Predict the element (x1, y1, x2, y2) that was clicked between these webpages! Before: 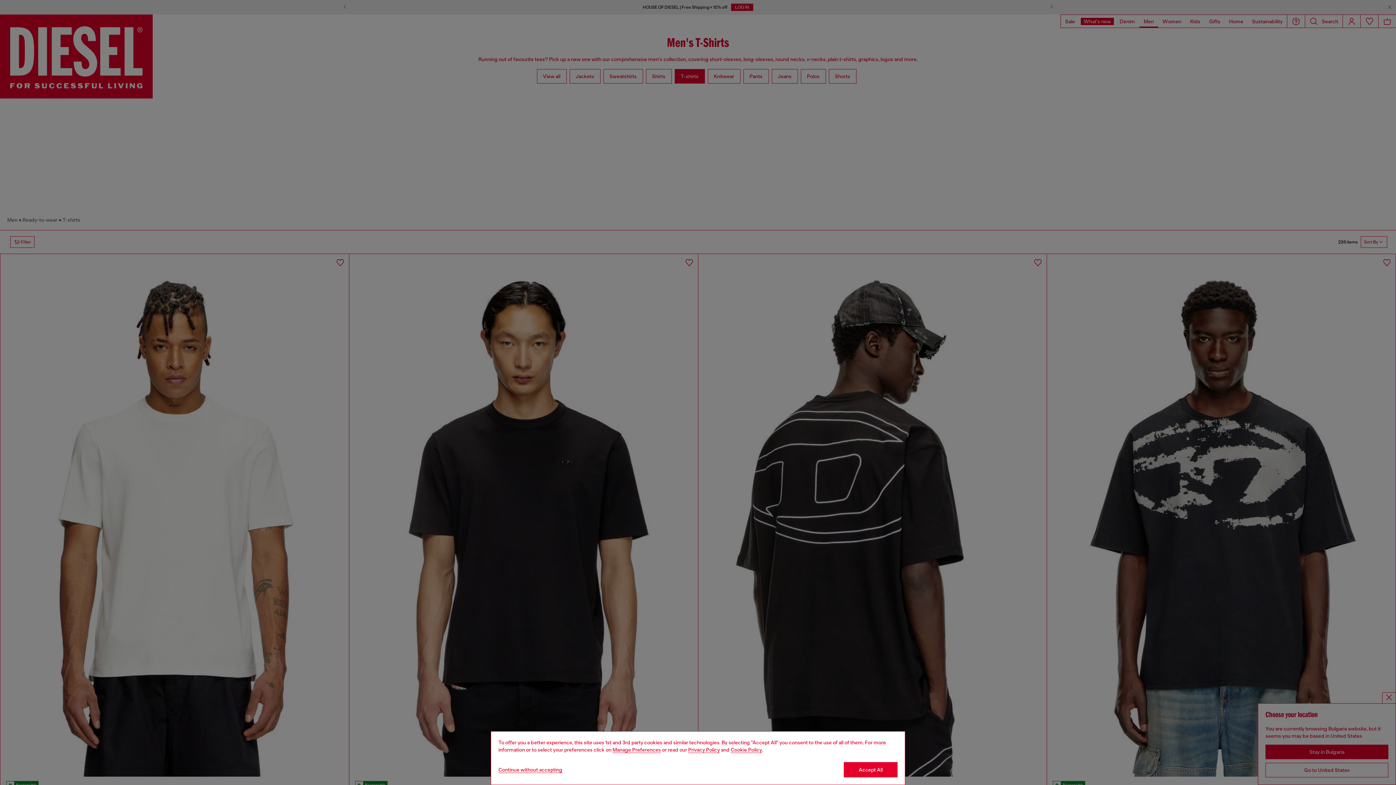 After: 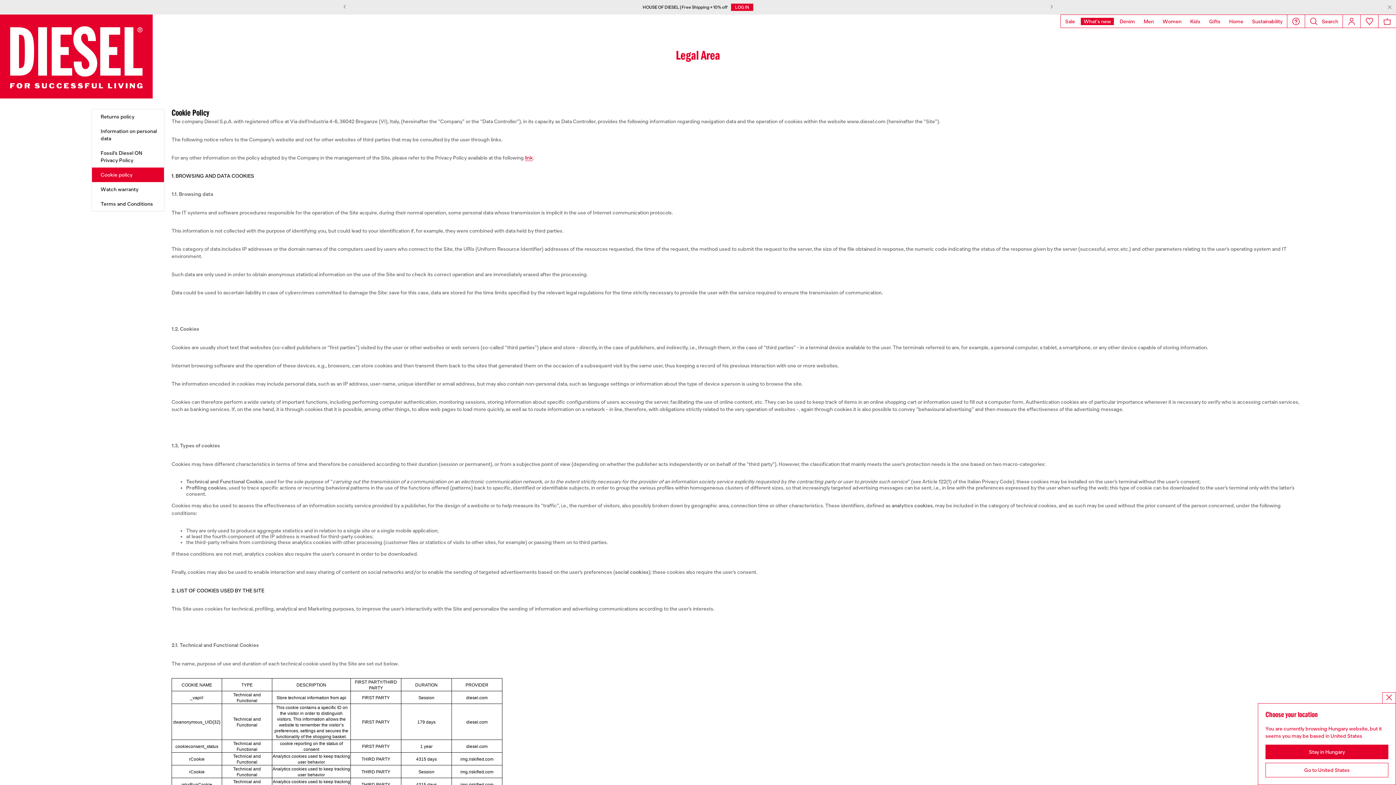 Action: bbox: (730, 747, 762, 753) label: Cookie Policy